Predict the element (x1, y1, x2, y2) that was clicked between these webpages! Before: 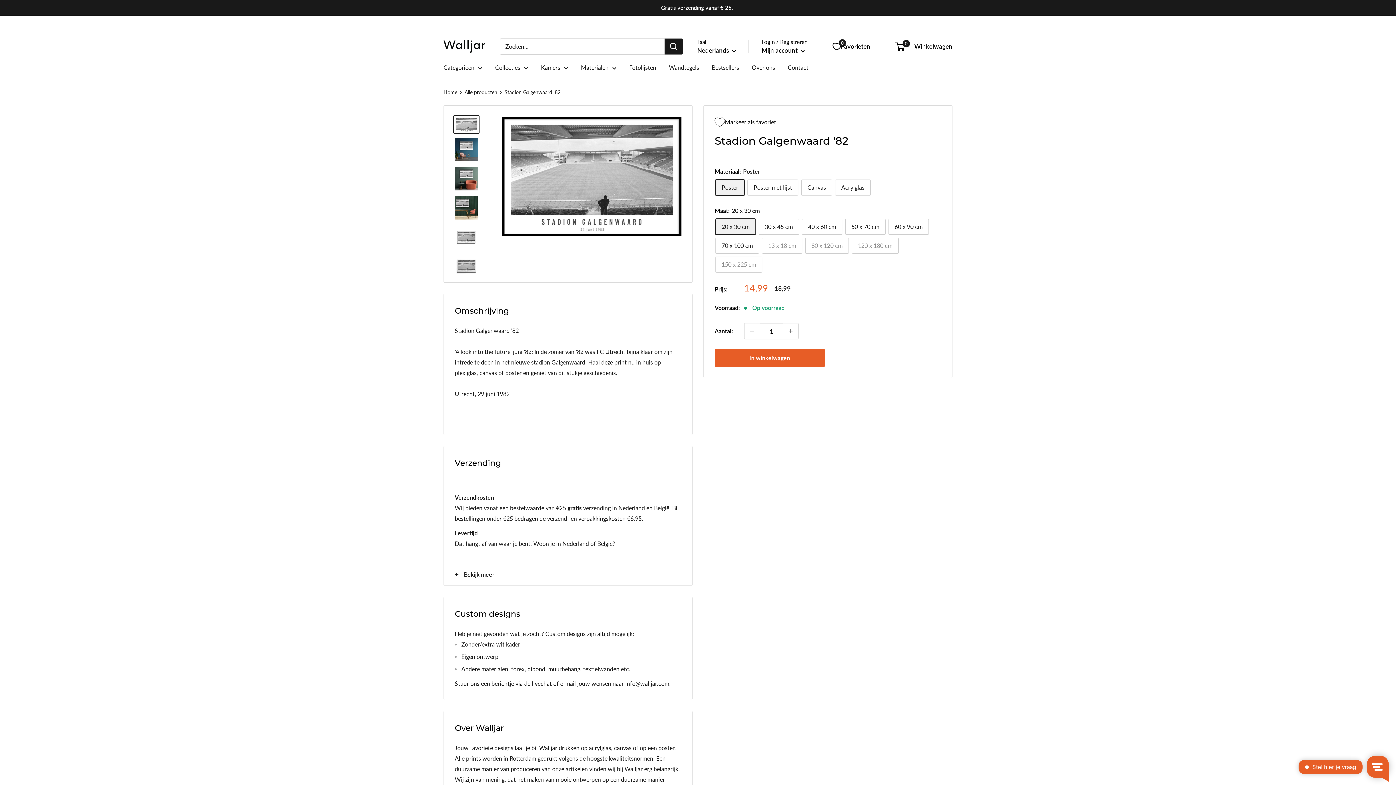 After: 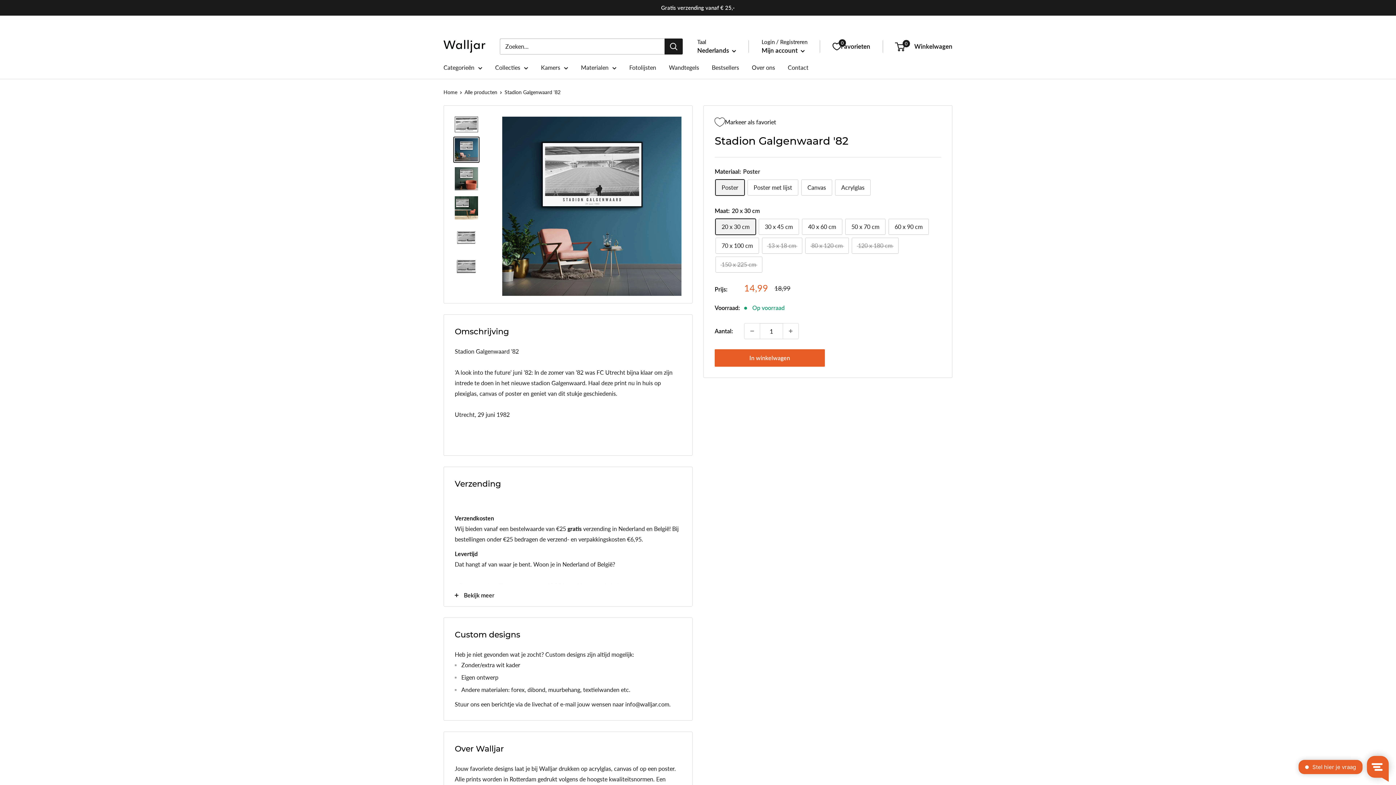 Action: bbox: (453, 136, 479, 162)